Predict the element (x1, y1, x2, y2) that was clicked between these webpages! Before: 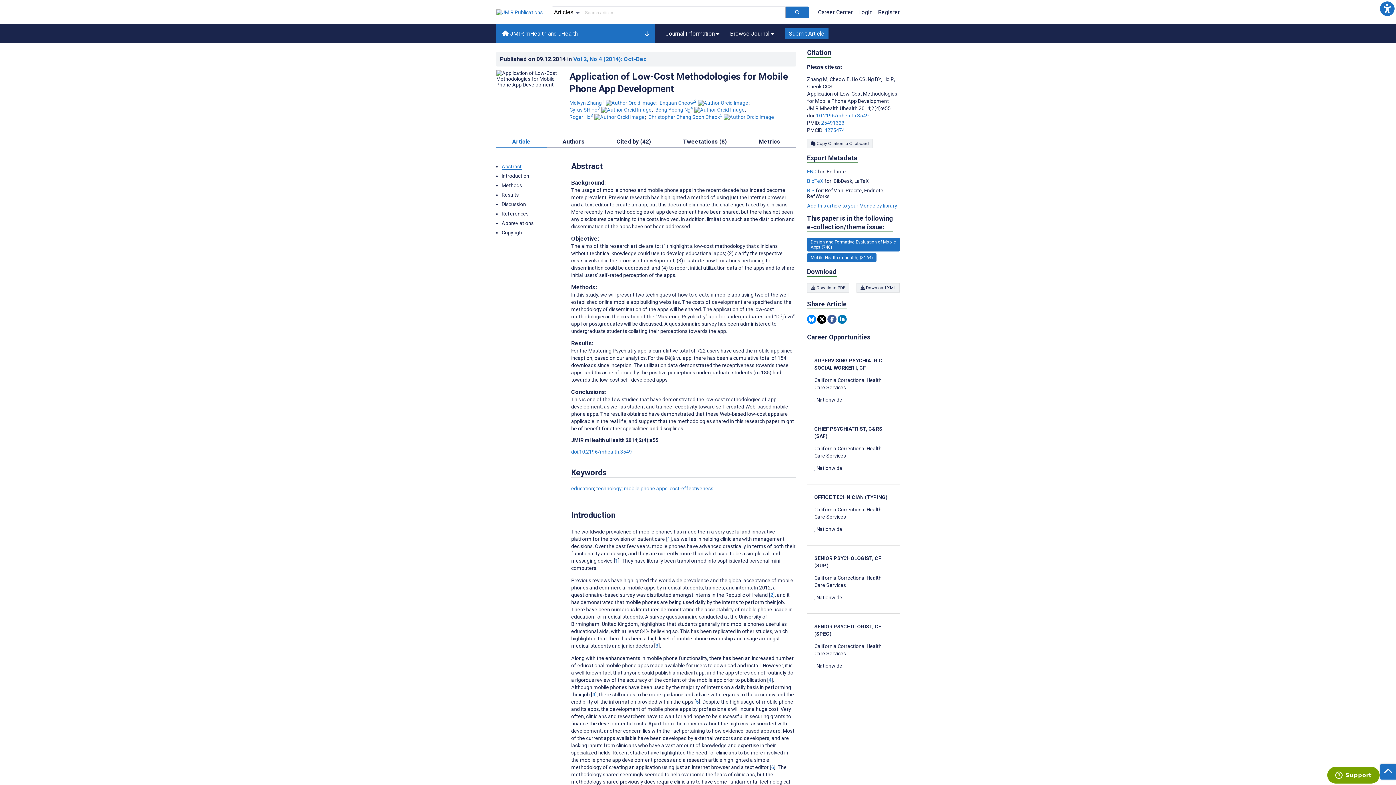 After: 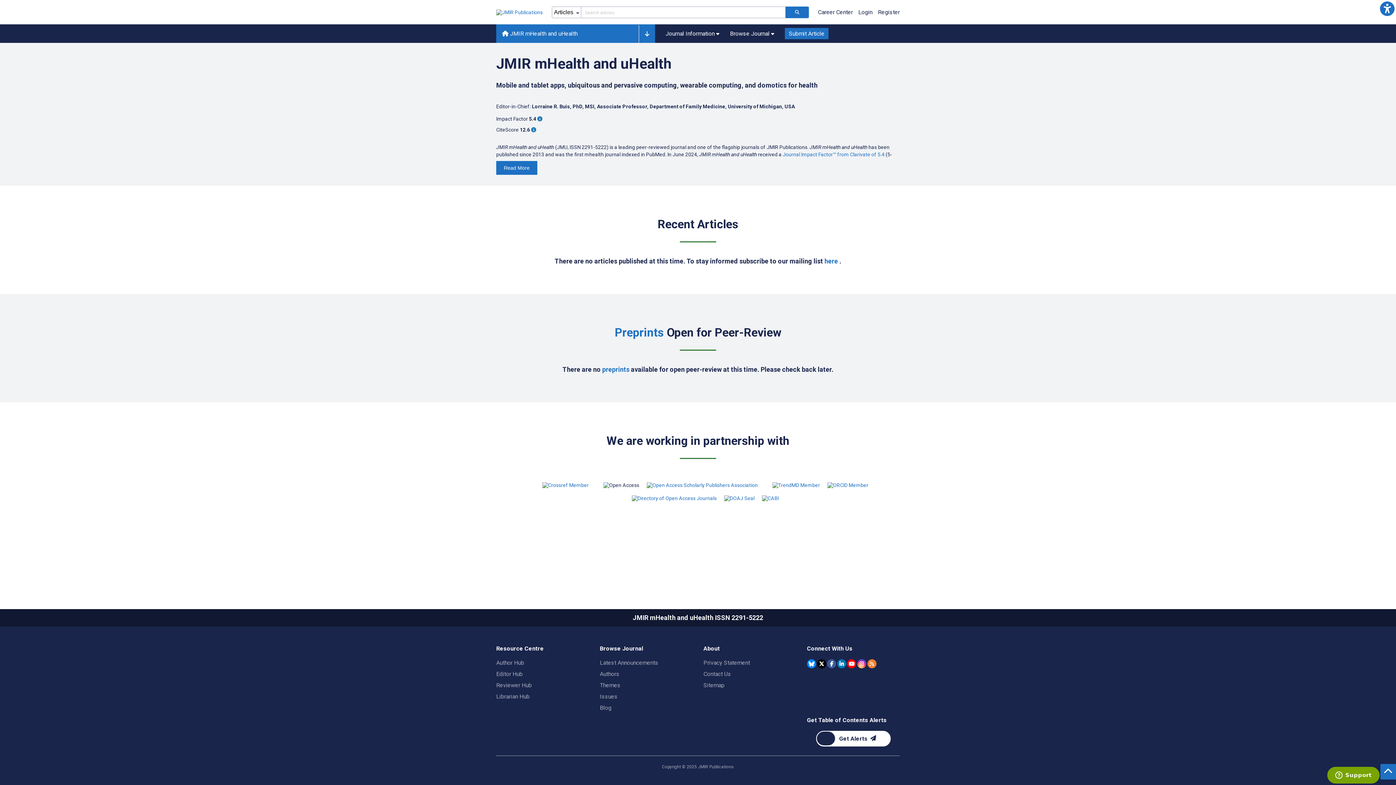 Action: label: JMIR mHealth and uHealth home page bbox: (496, 24, 638, 42)